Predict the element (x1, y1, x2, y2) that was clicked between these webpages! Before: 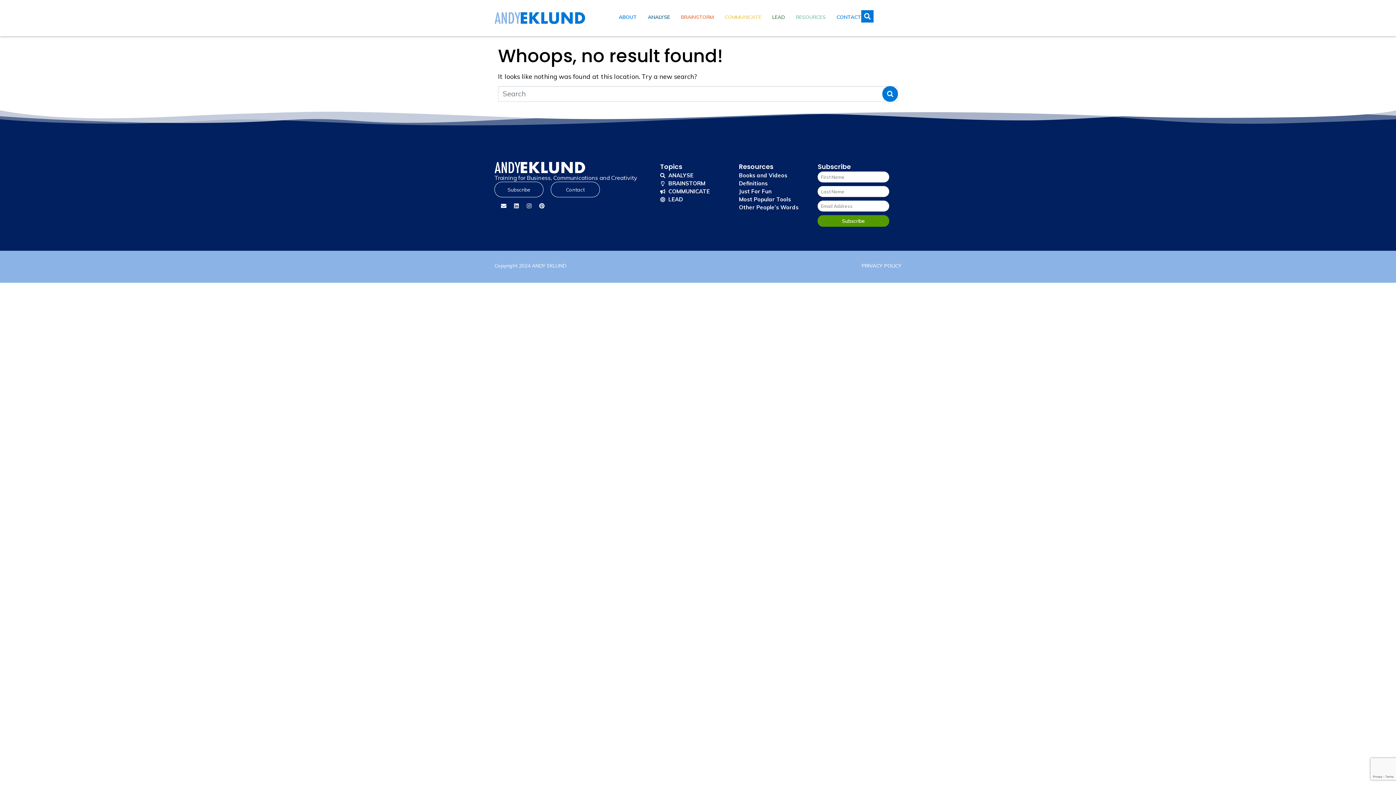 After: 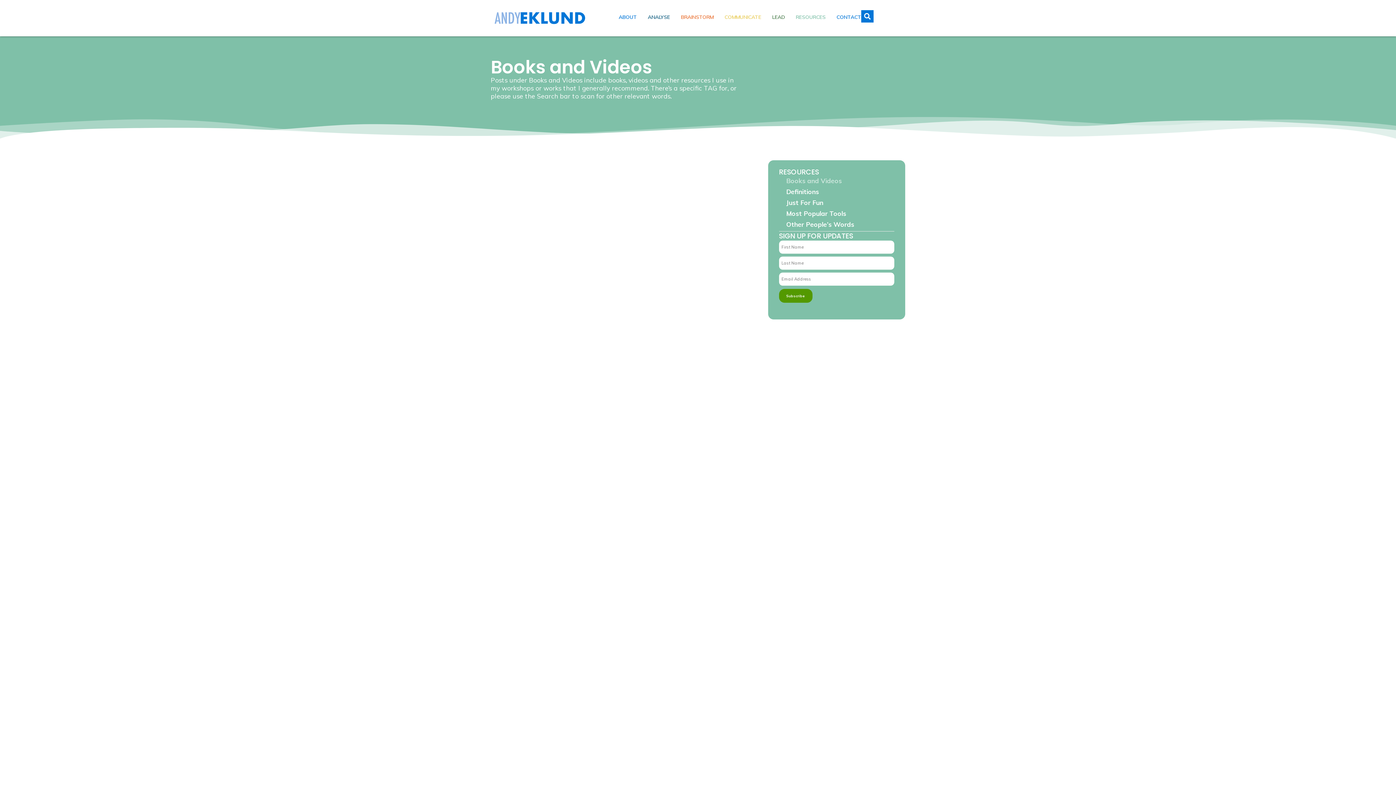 Action: label: Books and Videos bbox: (739, 171, 810, 179)